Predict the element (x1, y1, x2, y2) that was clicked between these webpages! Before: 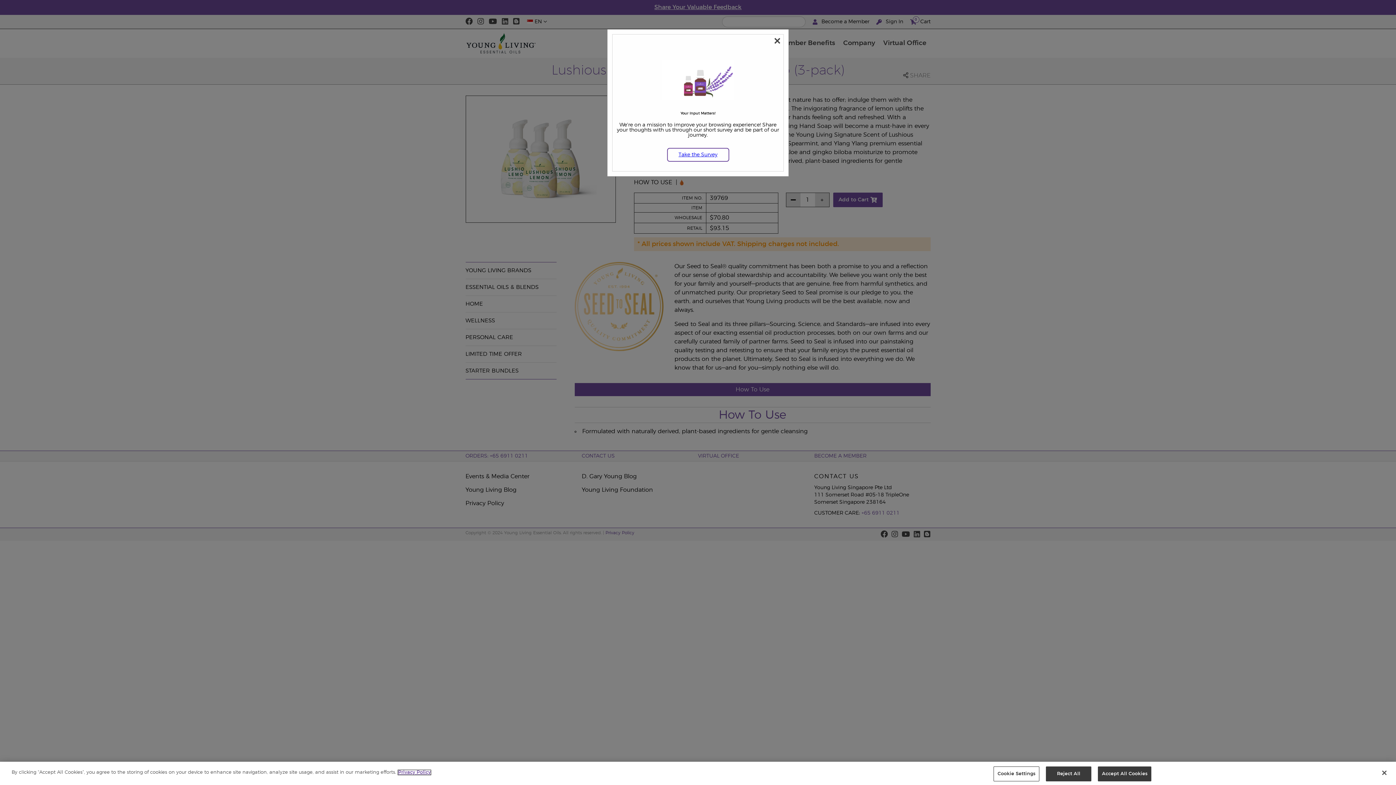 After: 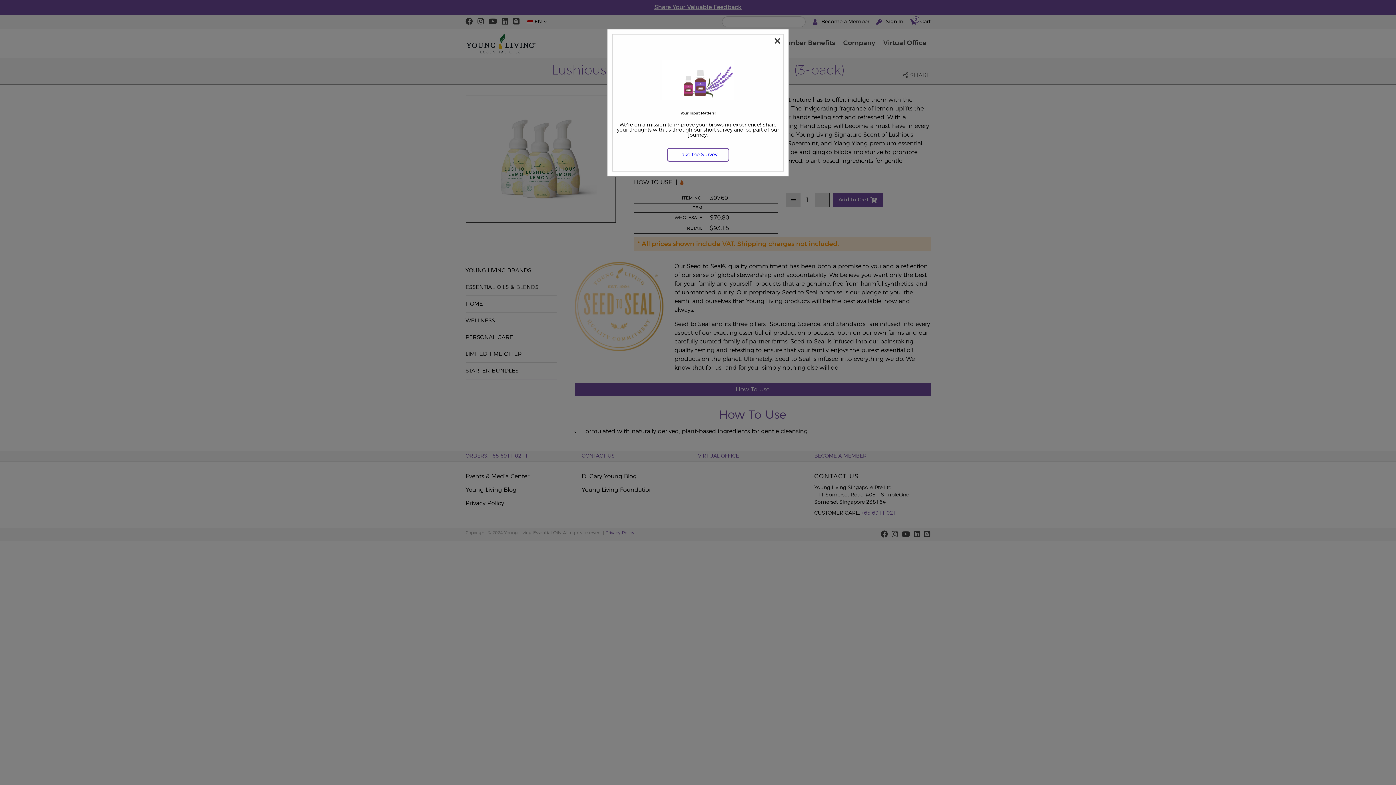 Action: label: Accept All Cookies bbox: (1098, 766, 1151, 781)